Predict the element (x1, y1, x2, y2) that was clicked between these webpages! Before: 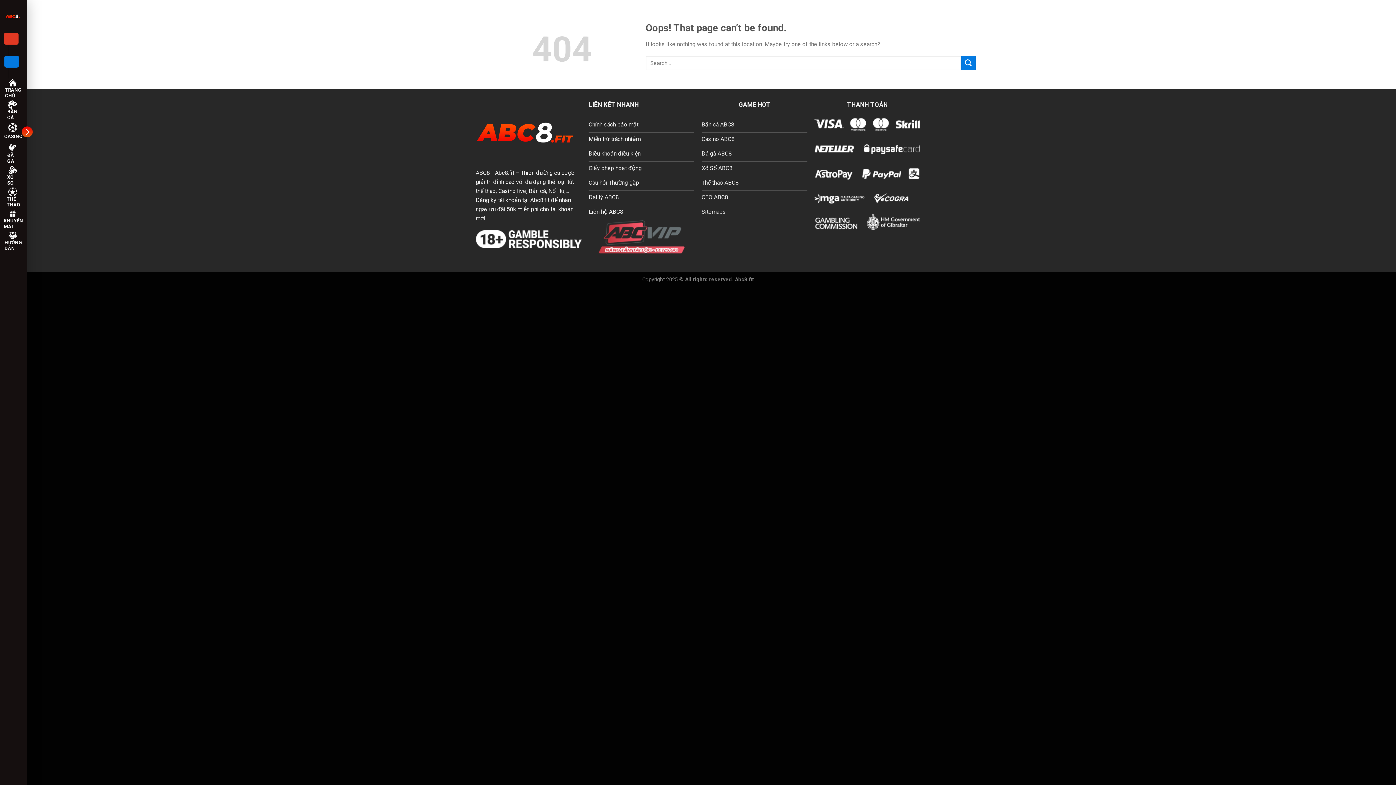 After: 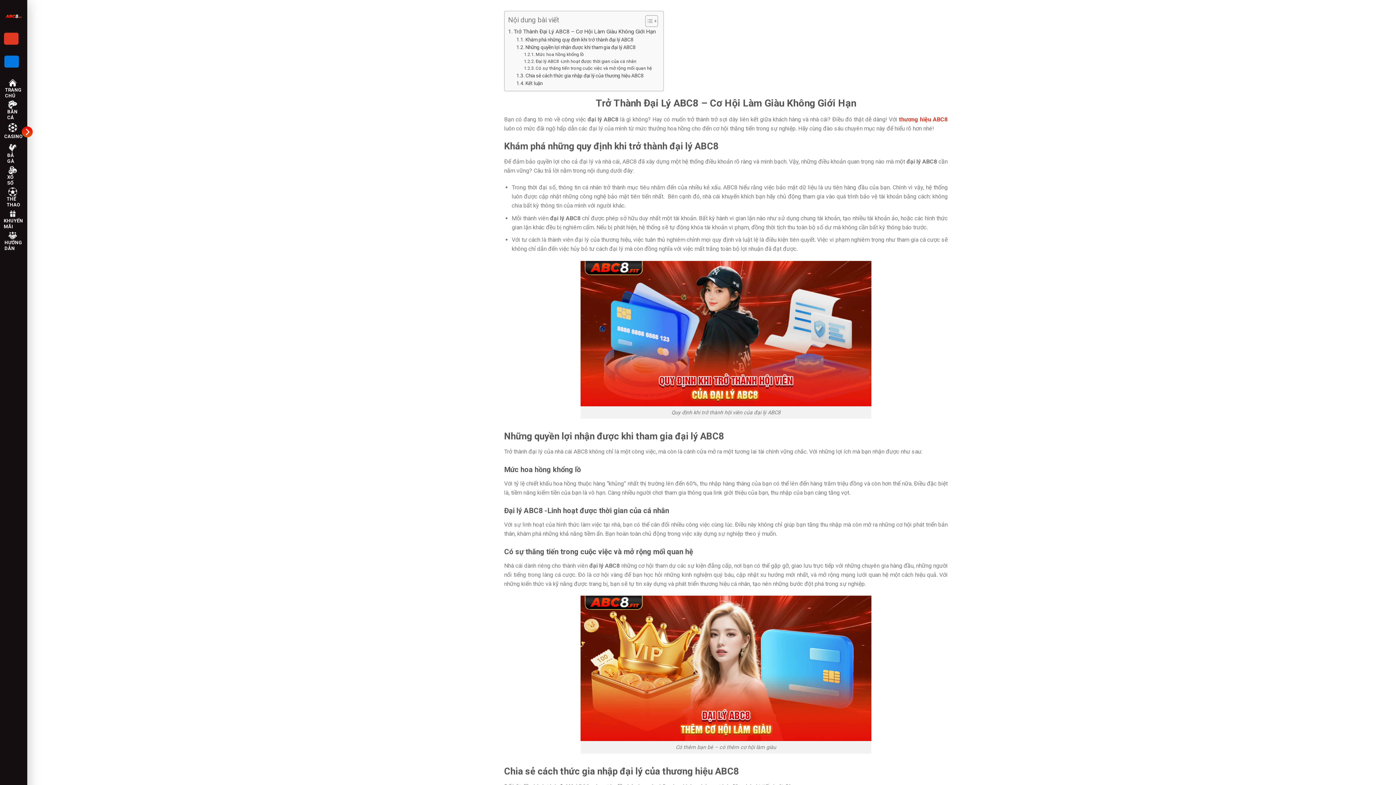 Action: label: Đại lý ABC8 bbox: (588, 190, 694, 205)